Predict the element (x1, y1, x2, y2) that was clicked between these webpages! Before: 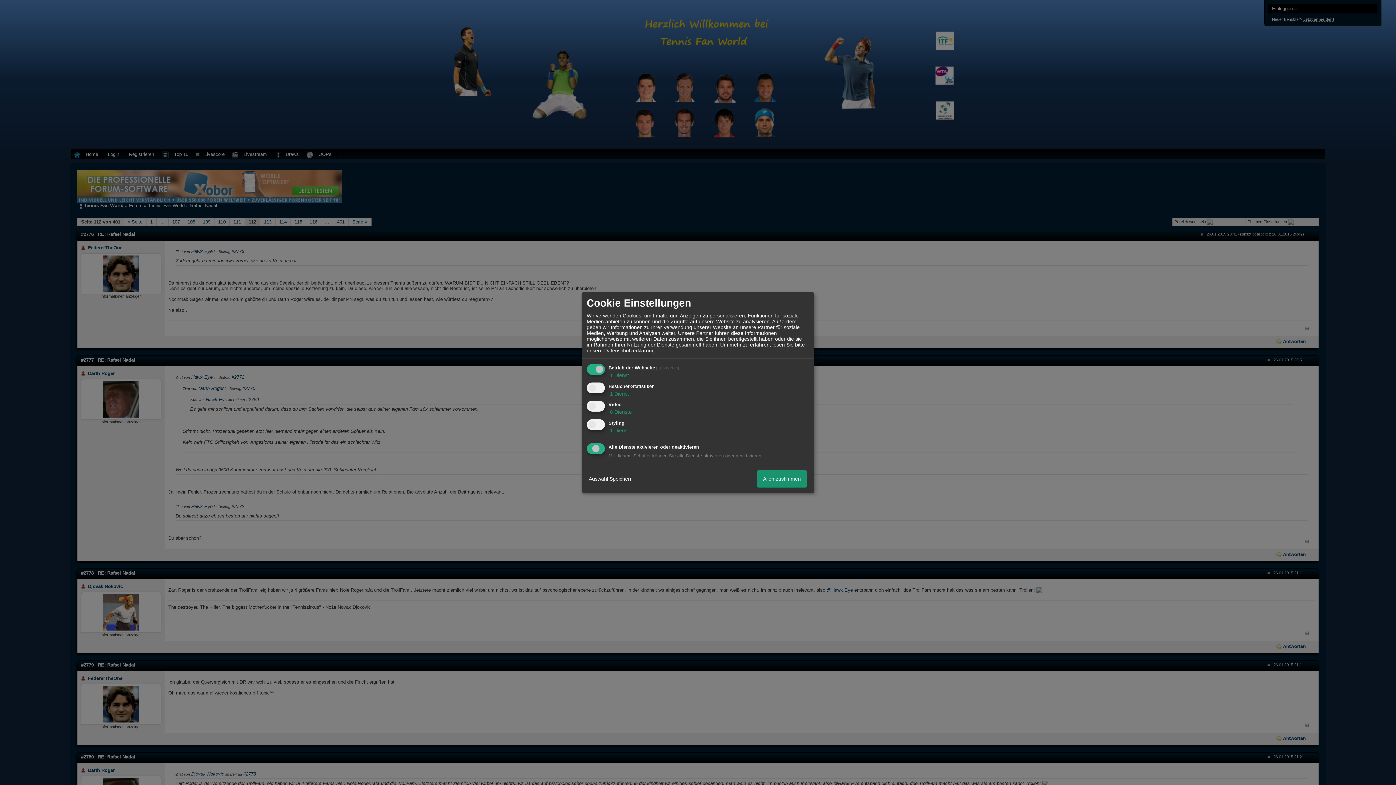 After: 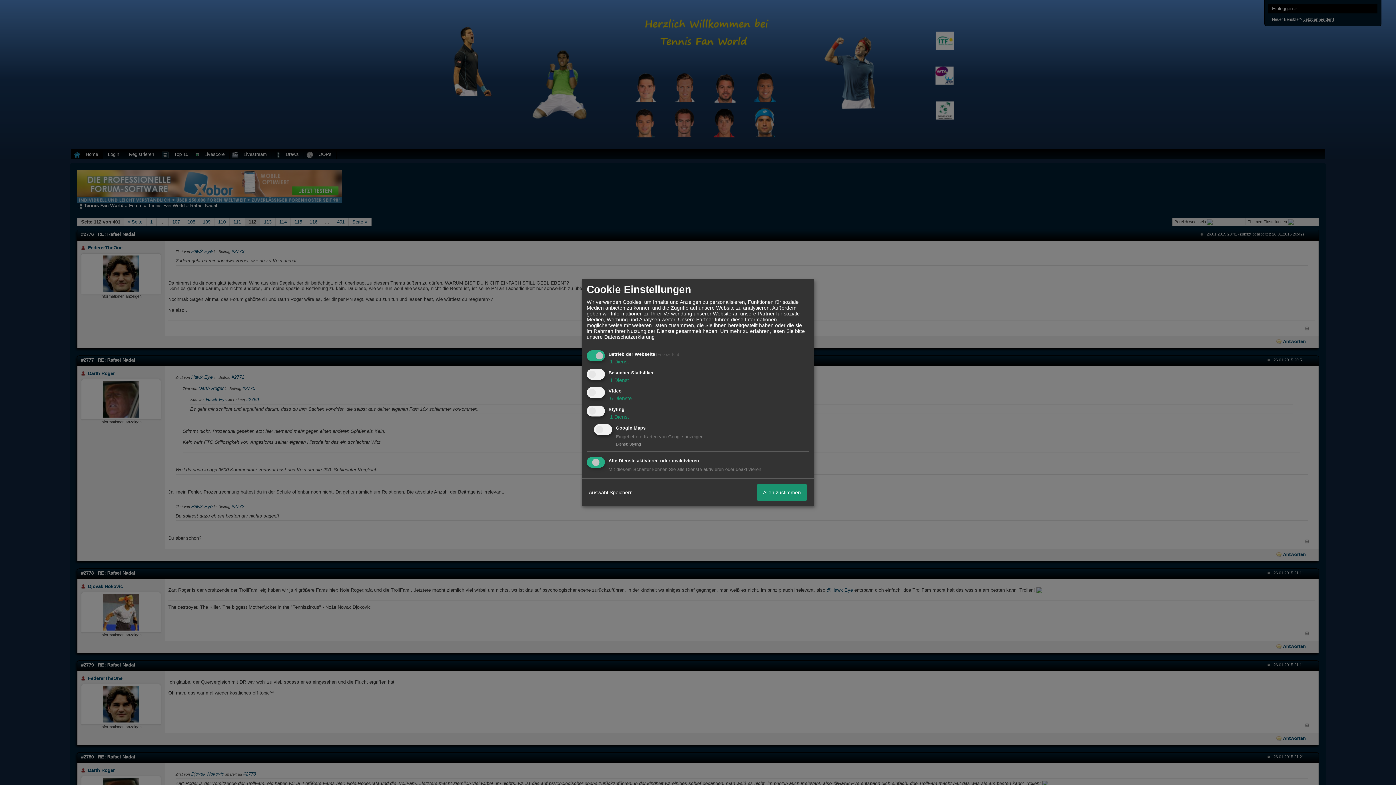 Action: label:  1 Dienst bbox: (608, 427, 629, 433)